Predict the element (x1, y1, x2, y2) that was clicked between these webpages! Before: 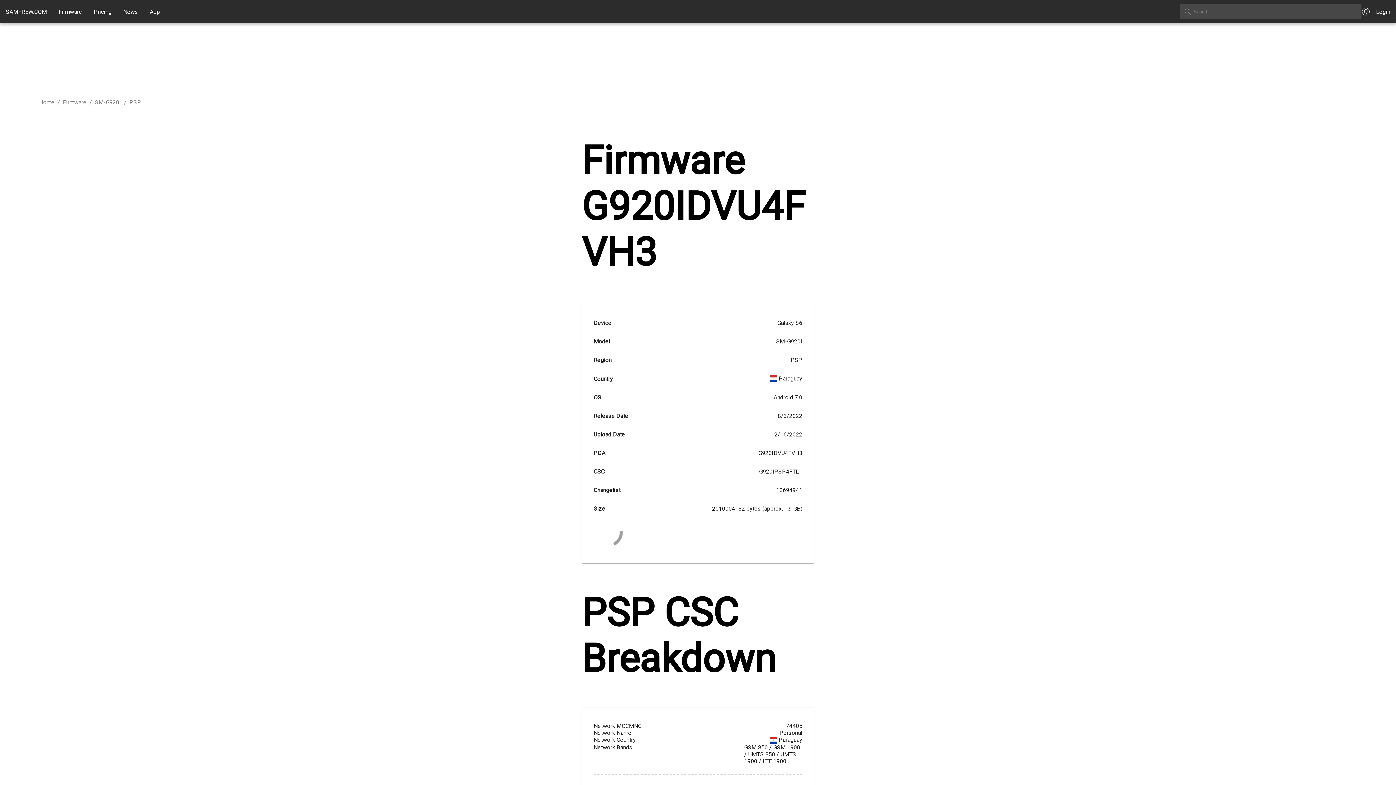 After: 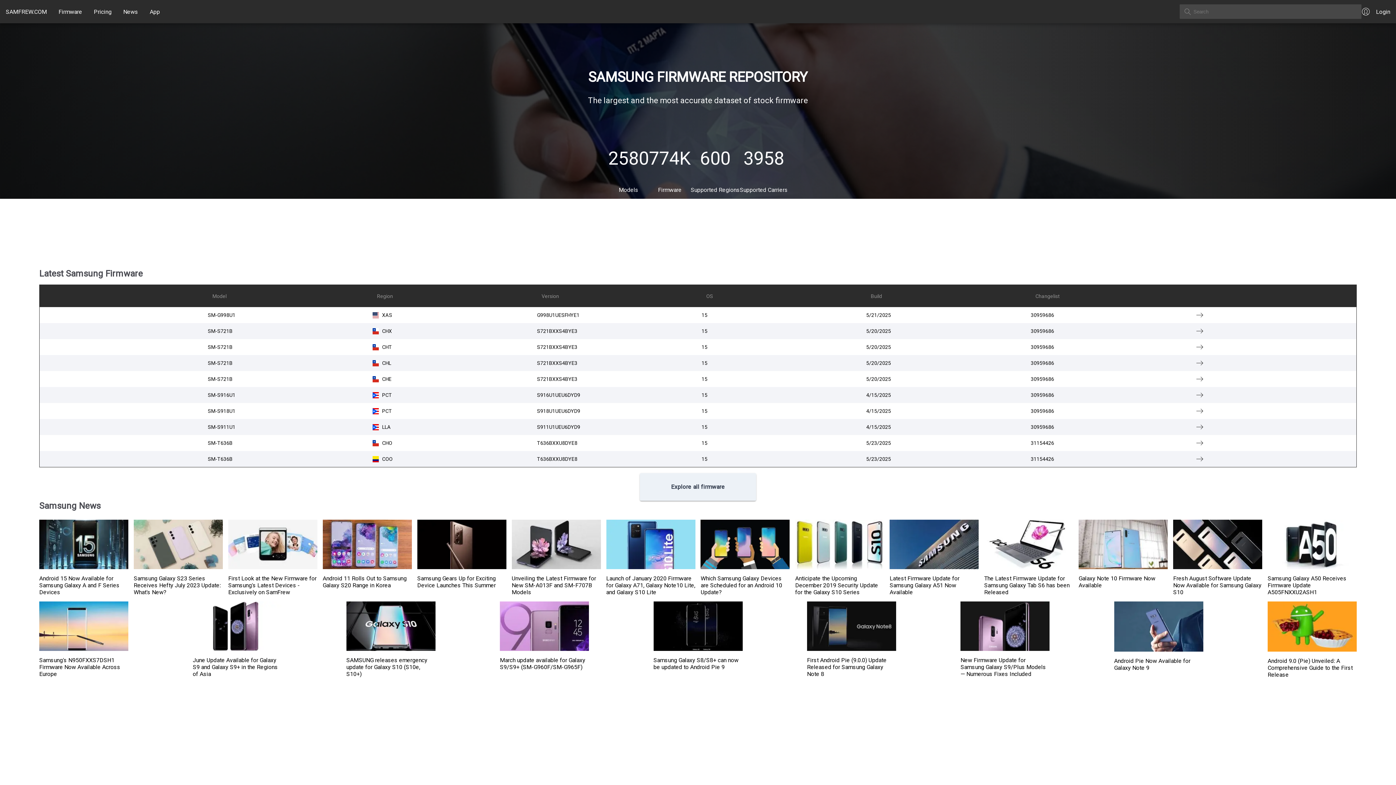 Action: bbox: (39, 98, 54, 105) label: Home